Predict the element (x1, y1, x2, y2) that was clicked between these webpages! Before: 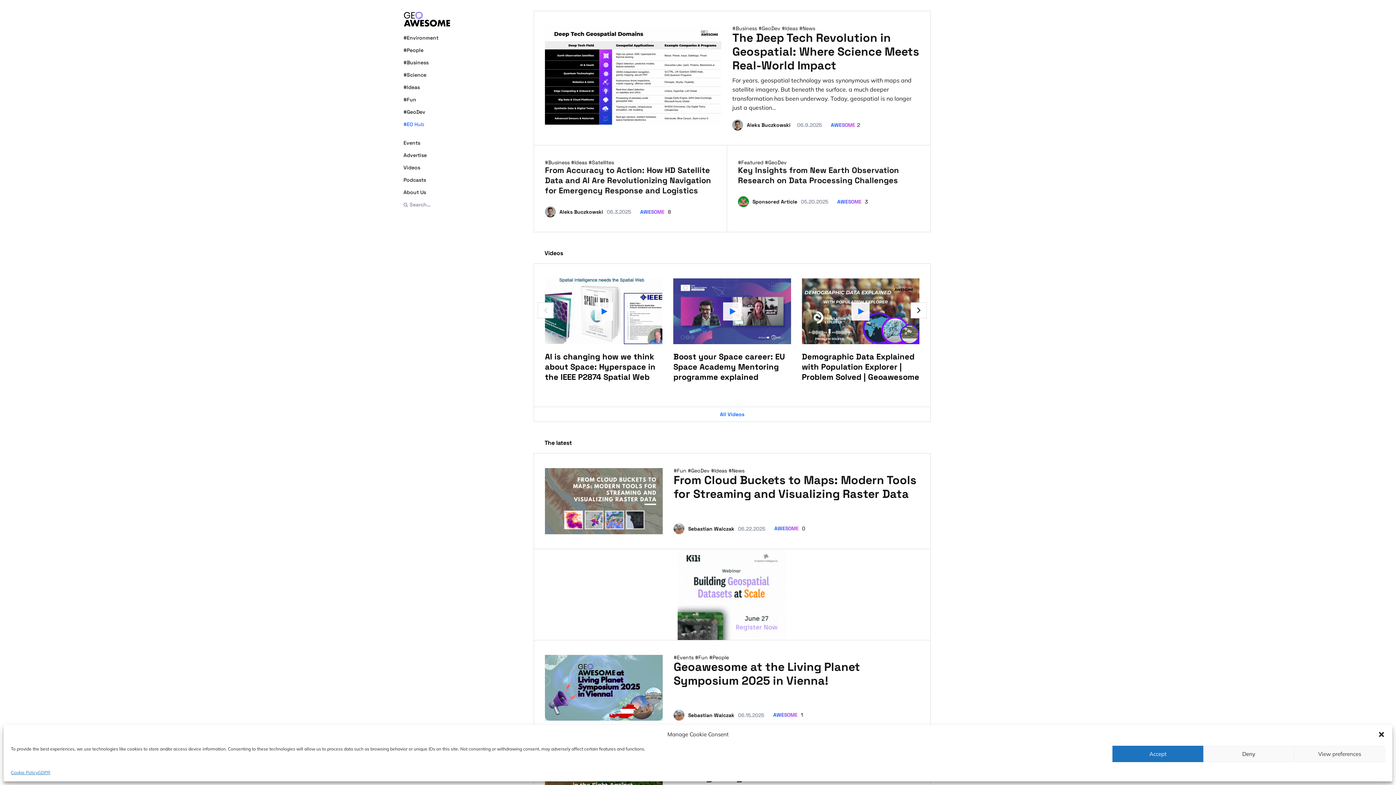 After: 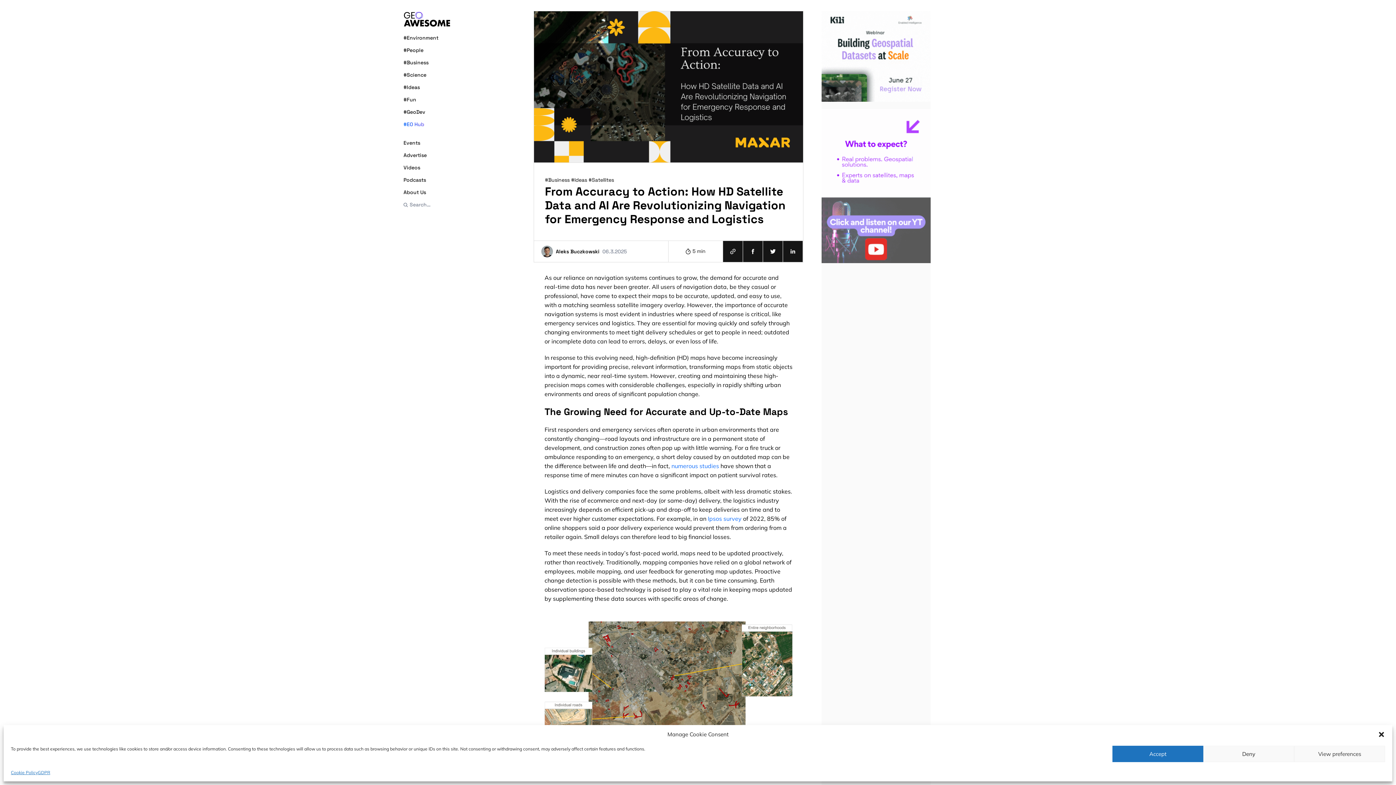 Action: label: From Accuracy to Action: How HD Satellite Data and AI Are Revolutionizing Navigation for Emergency Response and Logistics bbox: (545, 165, 721, 195)